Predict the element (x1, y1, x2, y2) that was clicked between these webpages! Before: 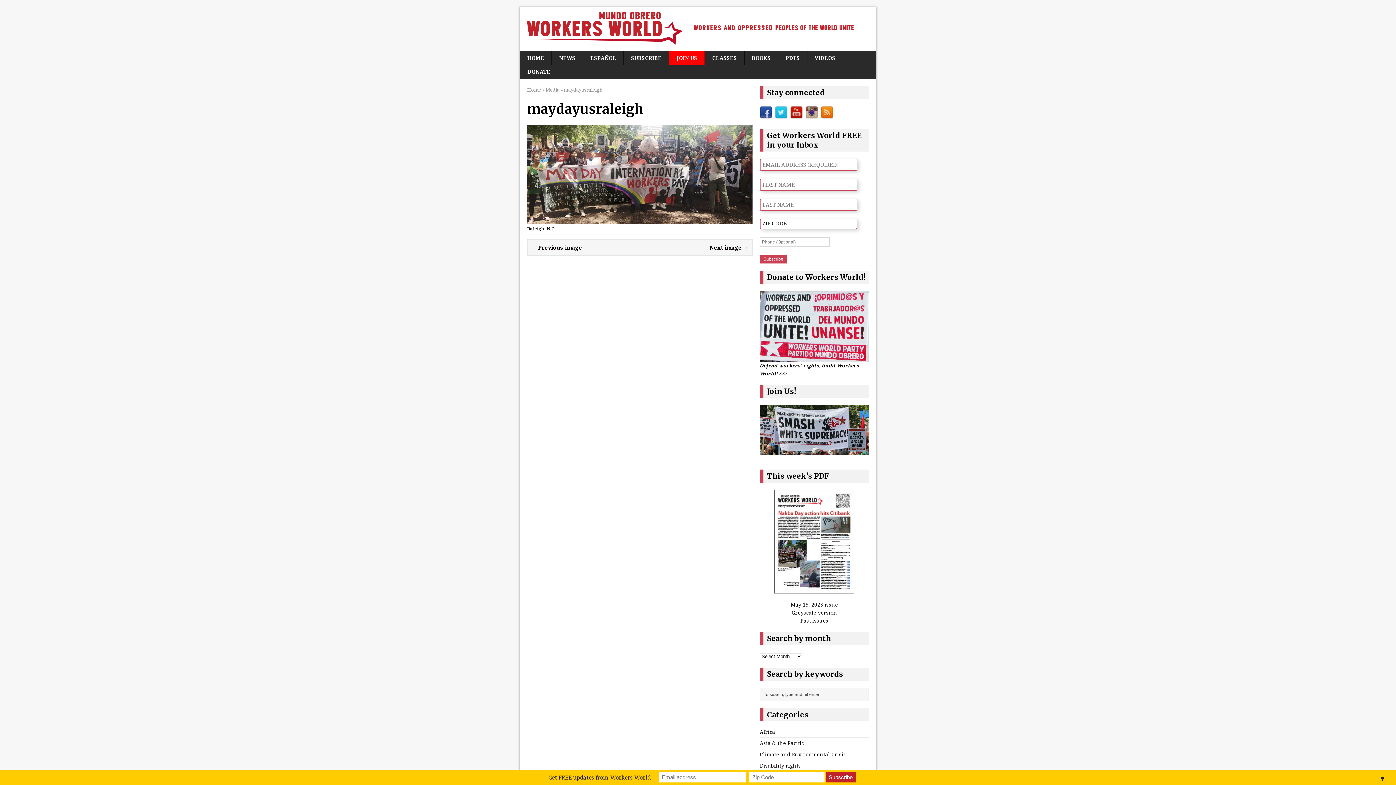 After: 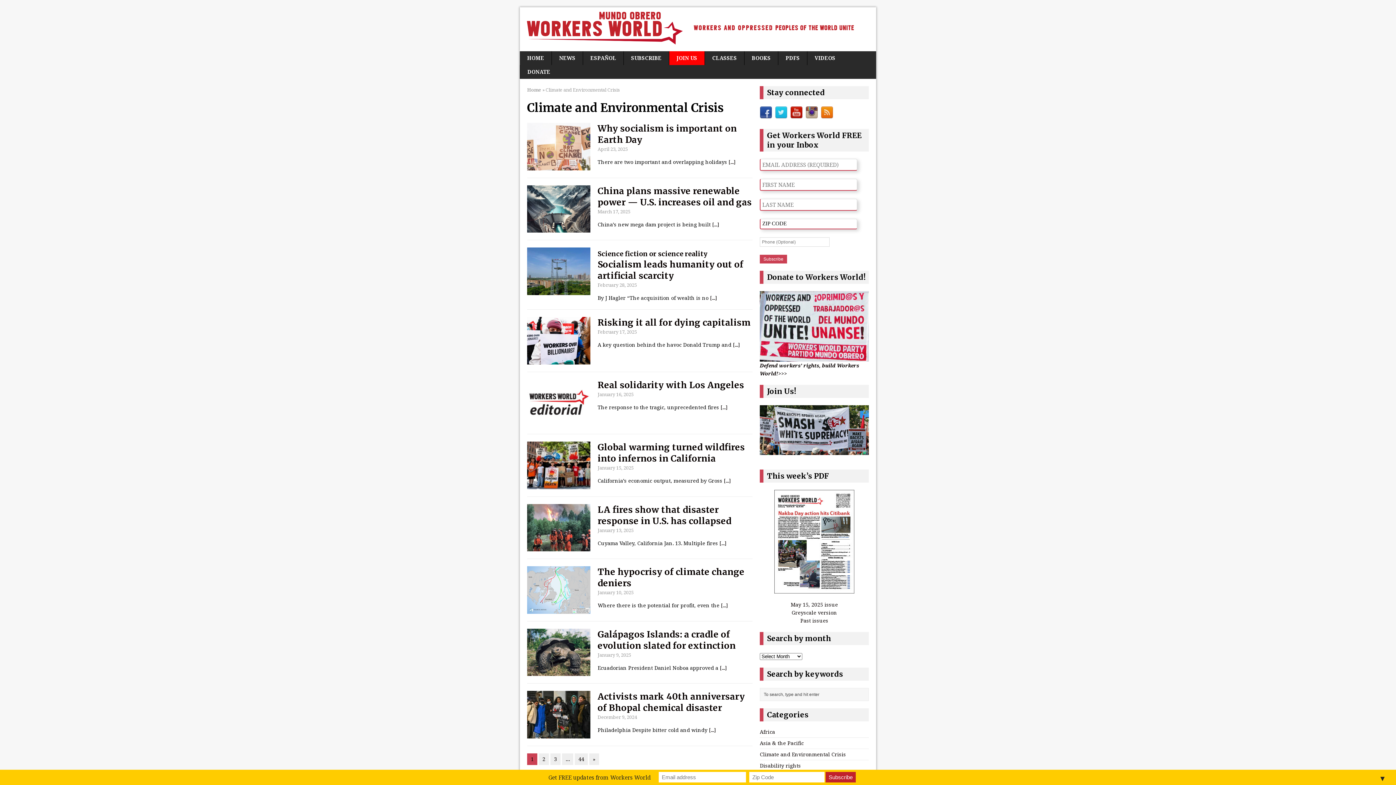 Action: bbox: (760, 751, 846, 758) label: Climate and Environmental Crisis